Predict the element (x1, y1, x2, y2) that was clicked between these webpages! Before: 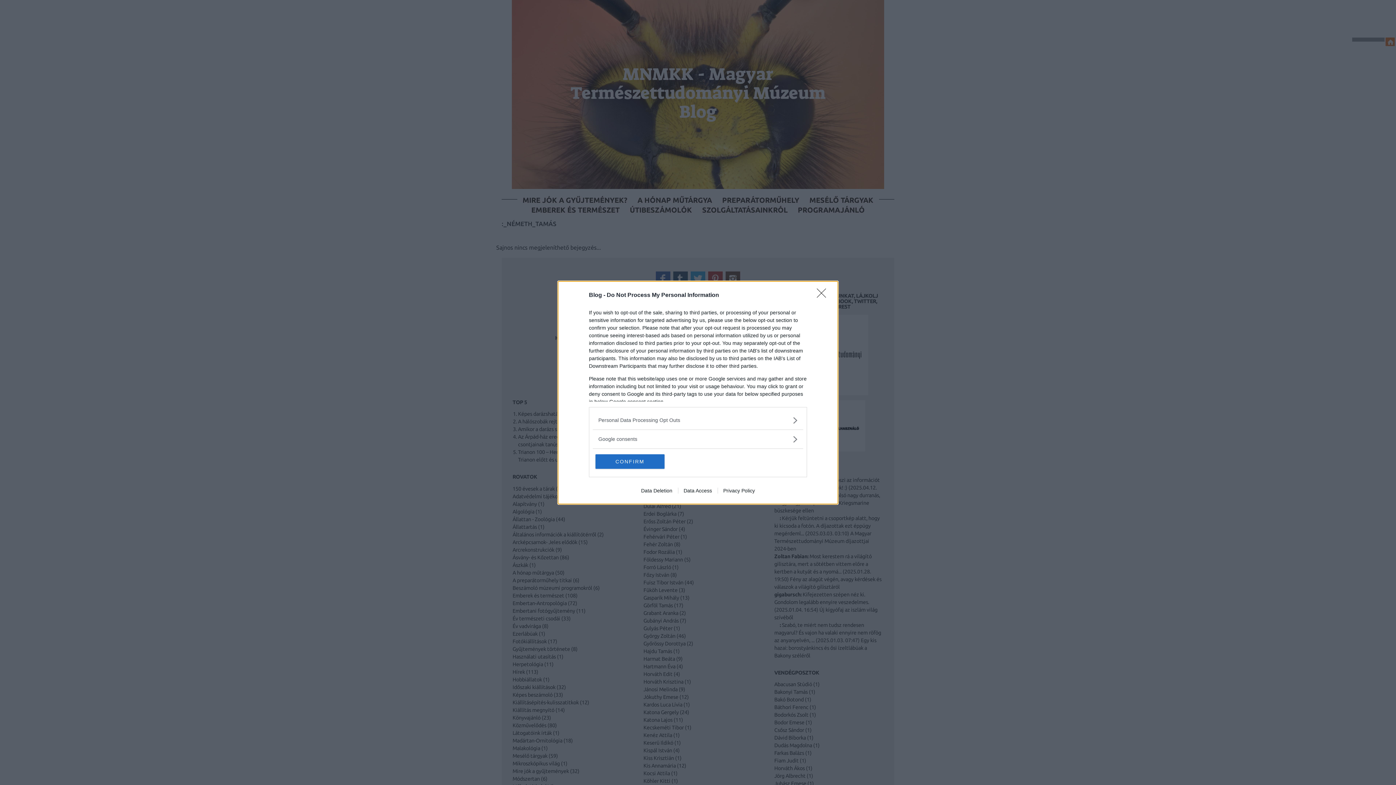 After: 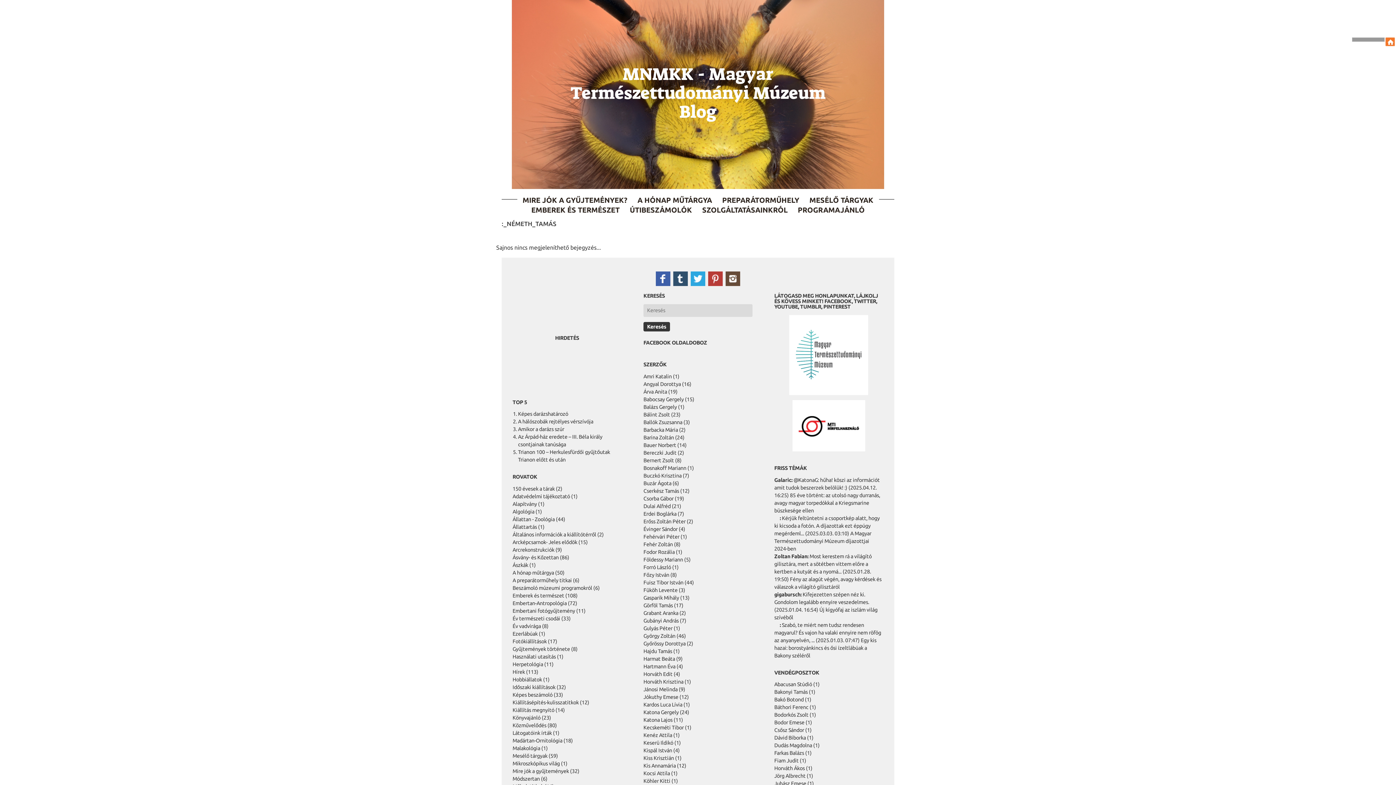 Action: label: CONFIRM bbox: (595, 454, 664, 468)